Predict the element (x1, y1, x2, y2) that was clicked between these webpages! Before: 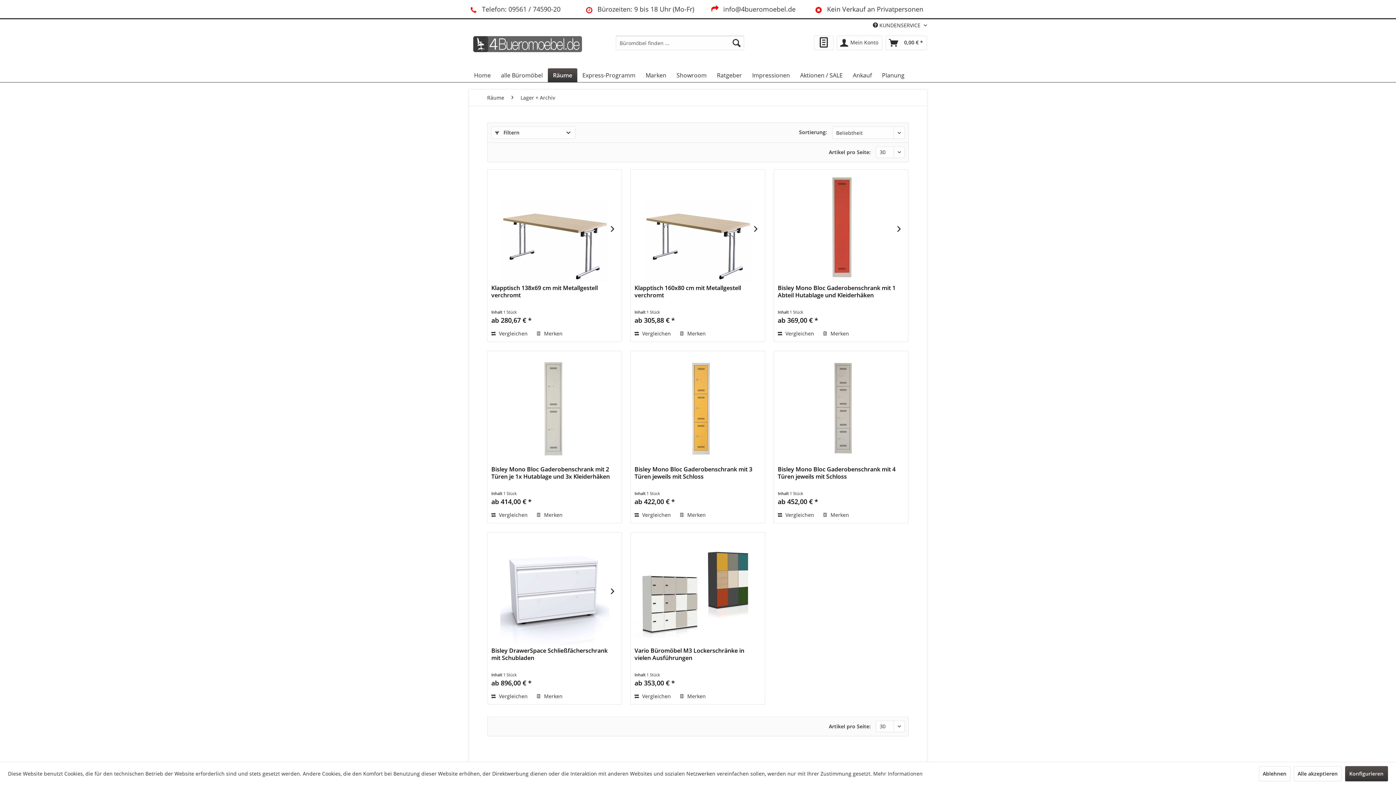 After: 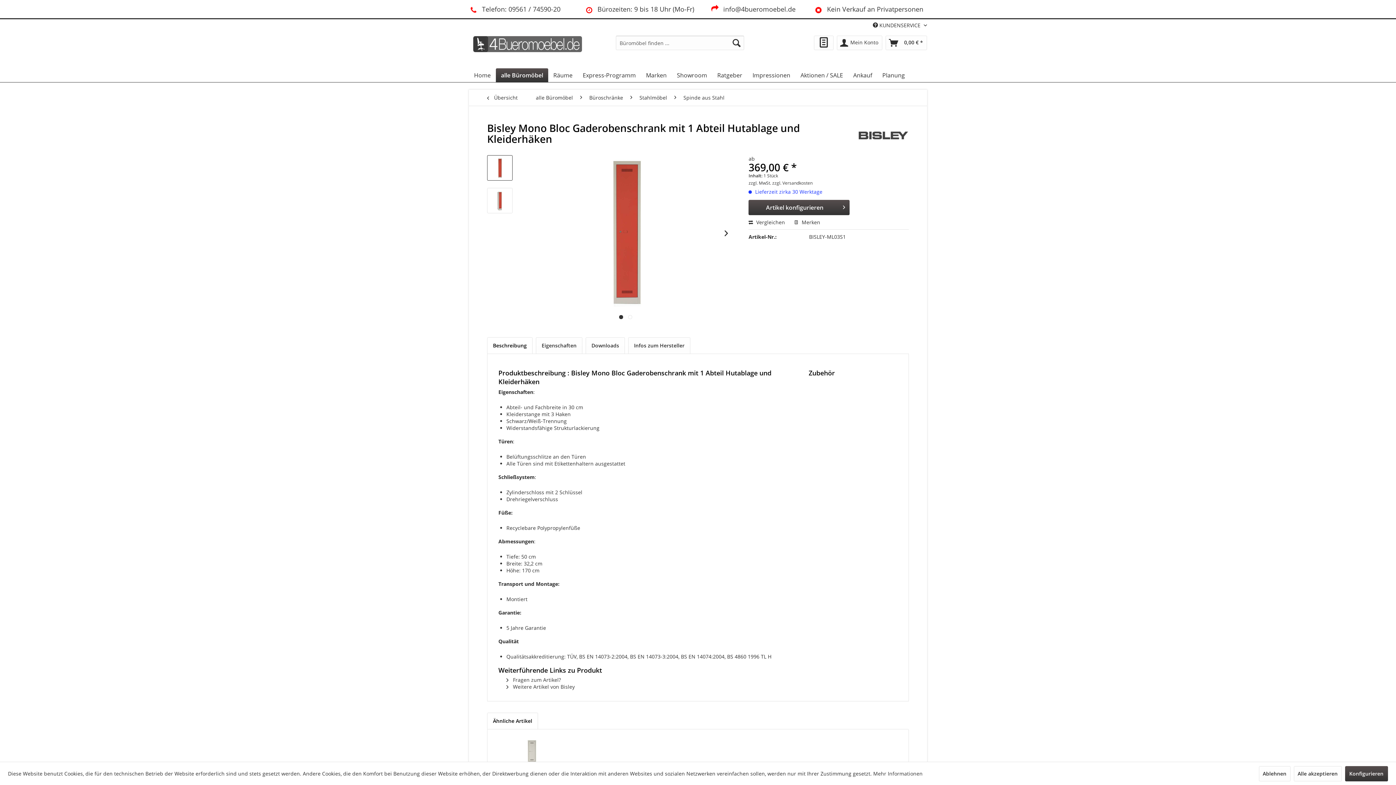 Action: bbox: (777, 173, 904, 282)